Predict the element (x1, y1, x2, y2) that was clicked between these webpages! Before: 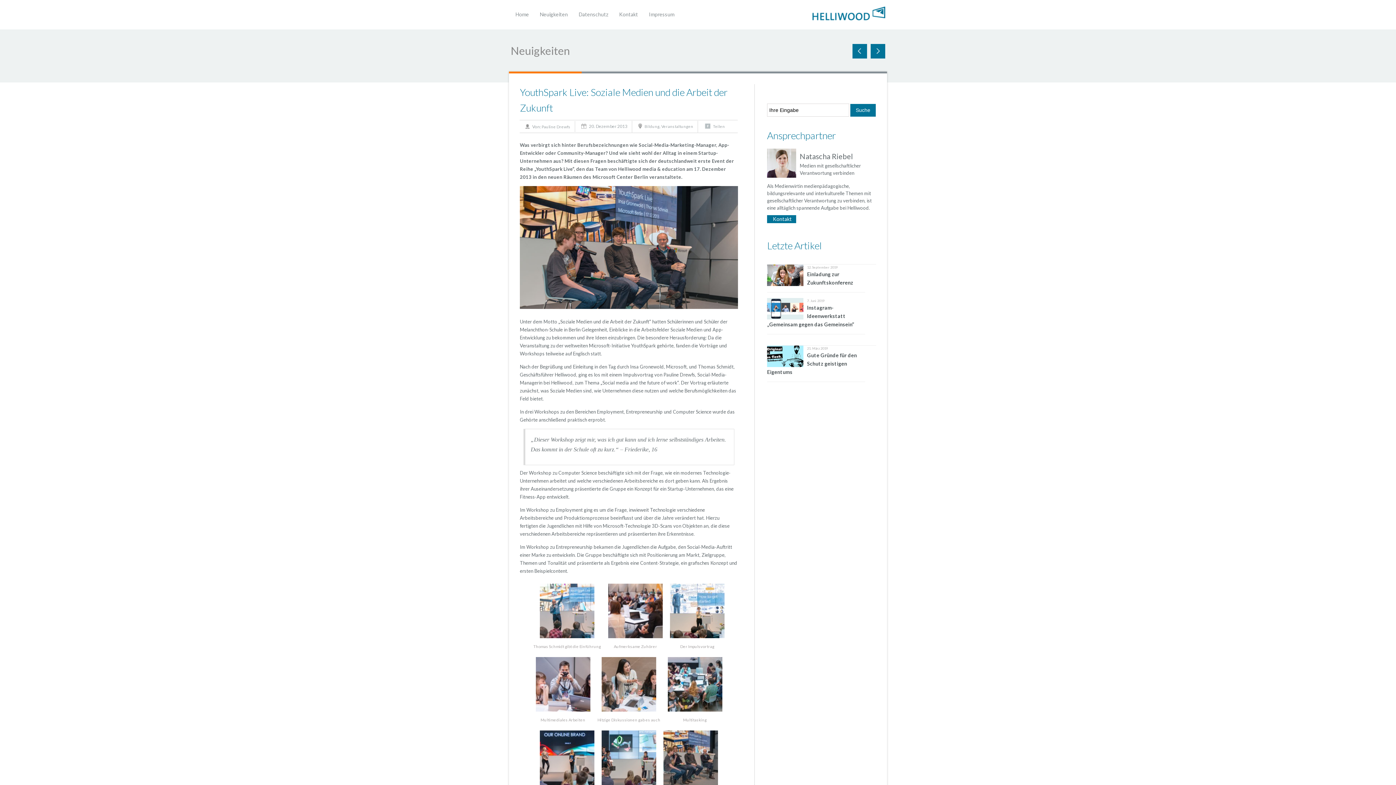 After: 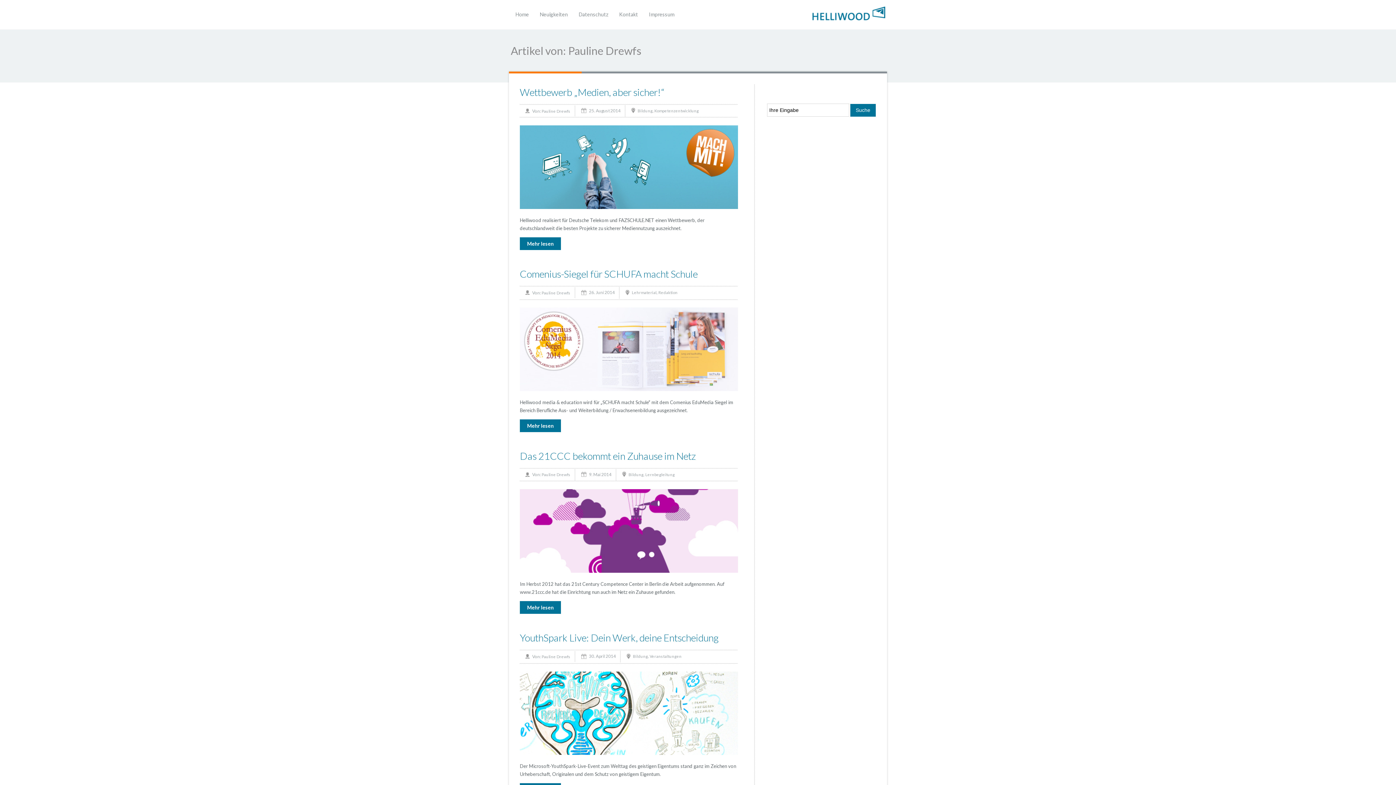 Action: bbox: (541, 124, 570, 128) label: Pauline Drewfs